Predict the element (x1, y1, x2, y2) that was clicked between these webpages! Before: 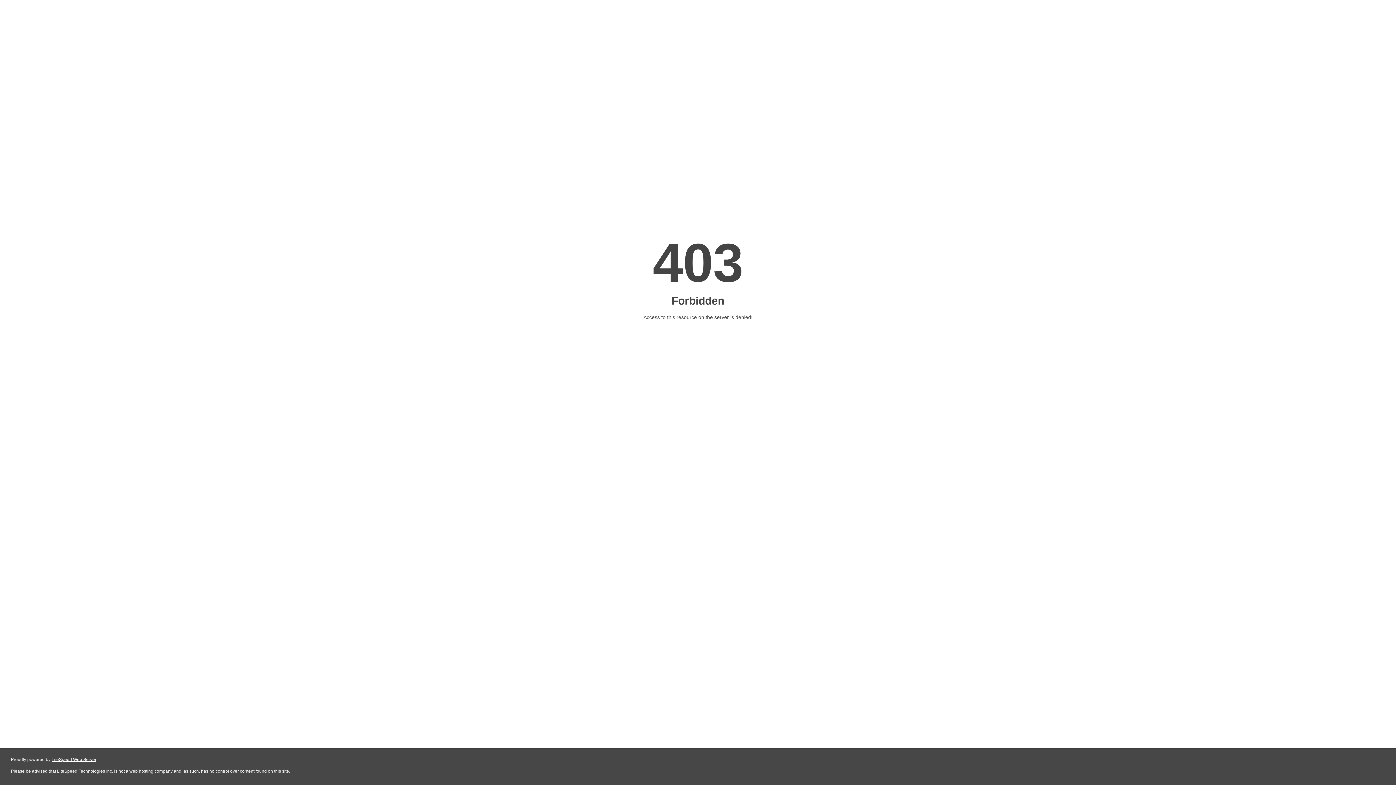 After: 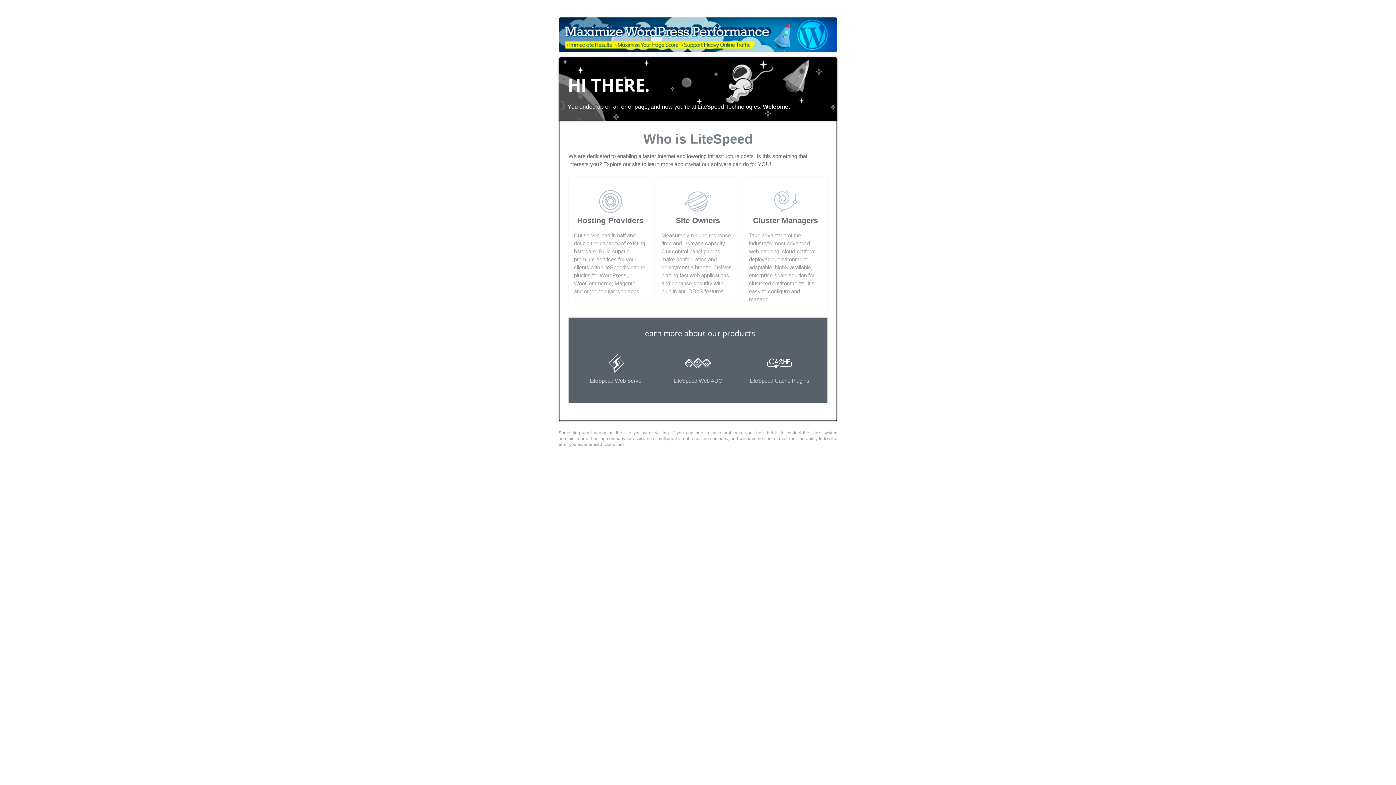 Action: label: LiteSpeed Web Server bbox: (51, 757, 96, 762)